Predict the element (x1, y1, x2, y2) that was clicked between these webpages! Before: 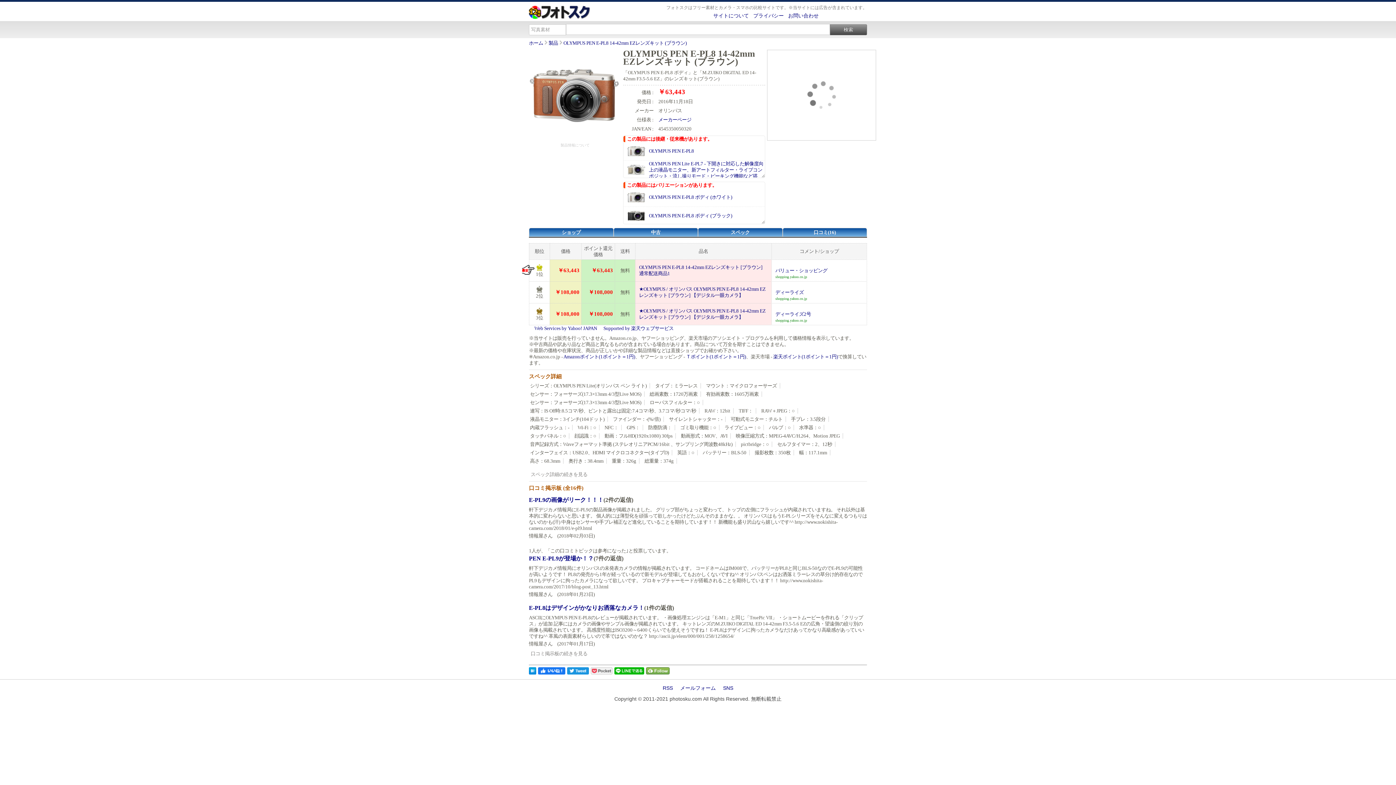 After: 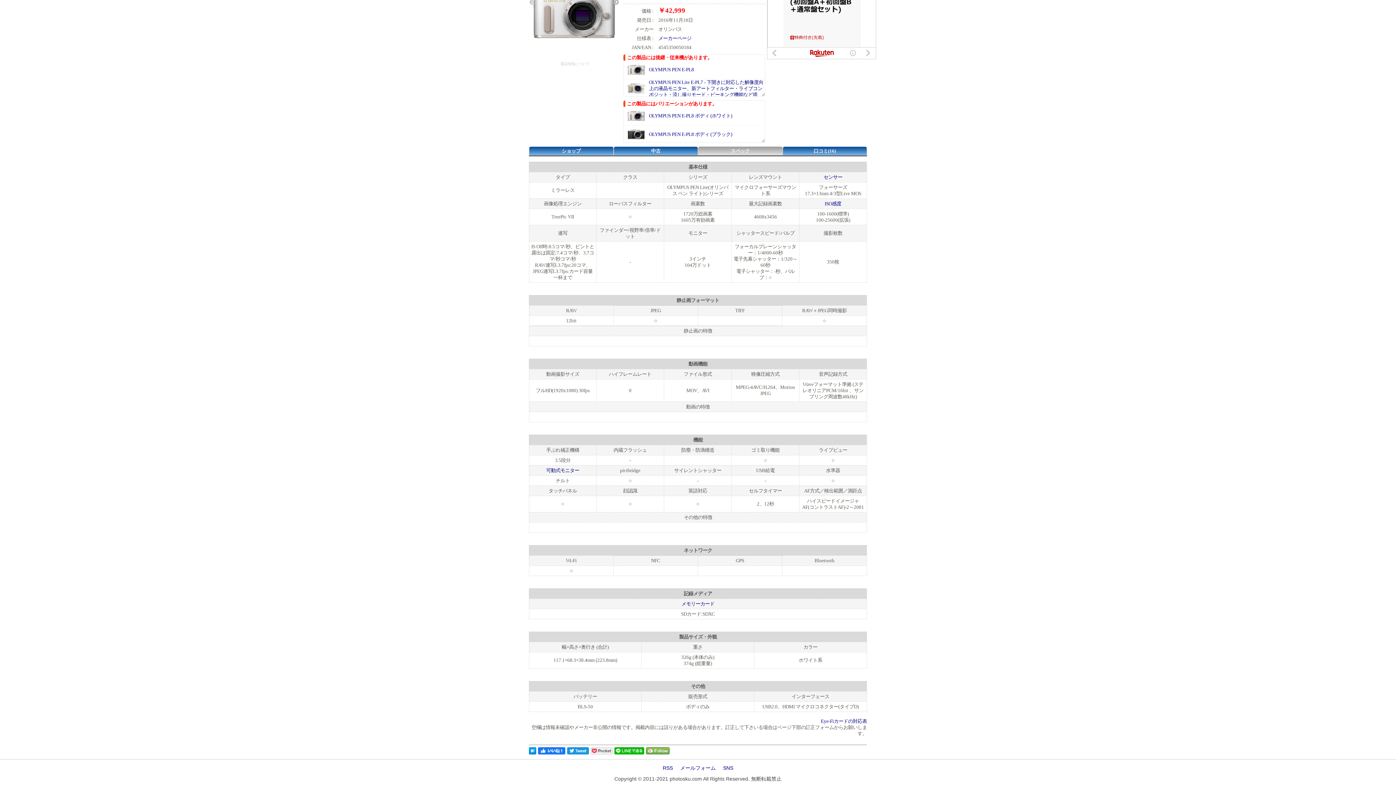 Action: label: スペック詳細 bbox: (529, 373, 561, 379)